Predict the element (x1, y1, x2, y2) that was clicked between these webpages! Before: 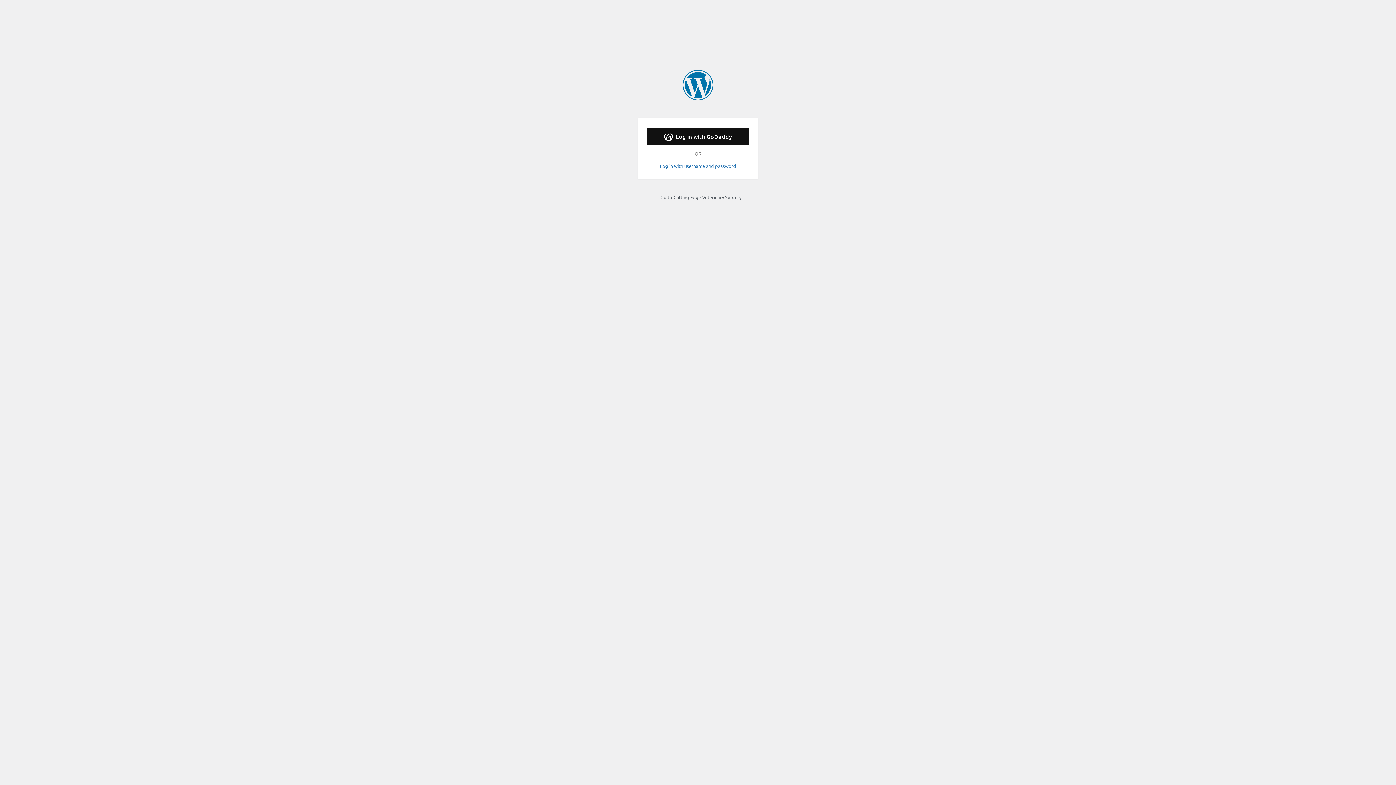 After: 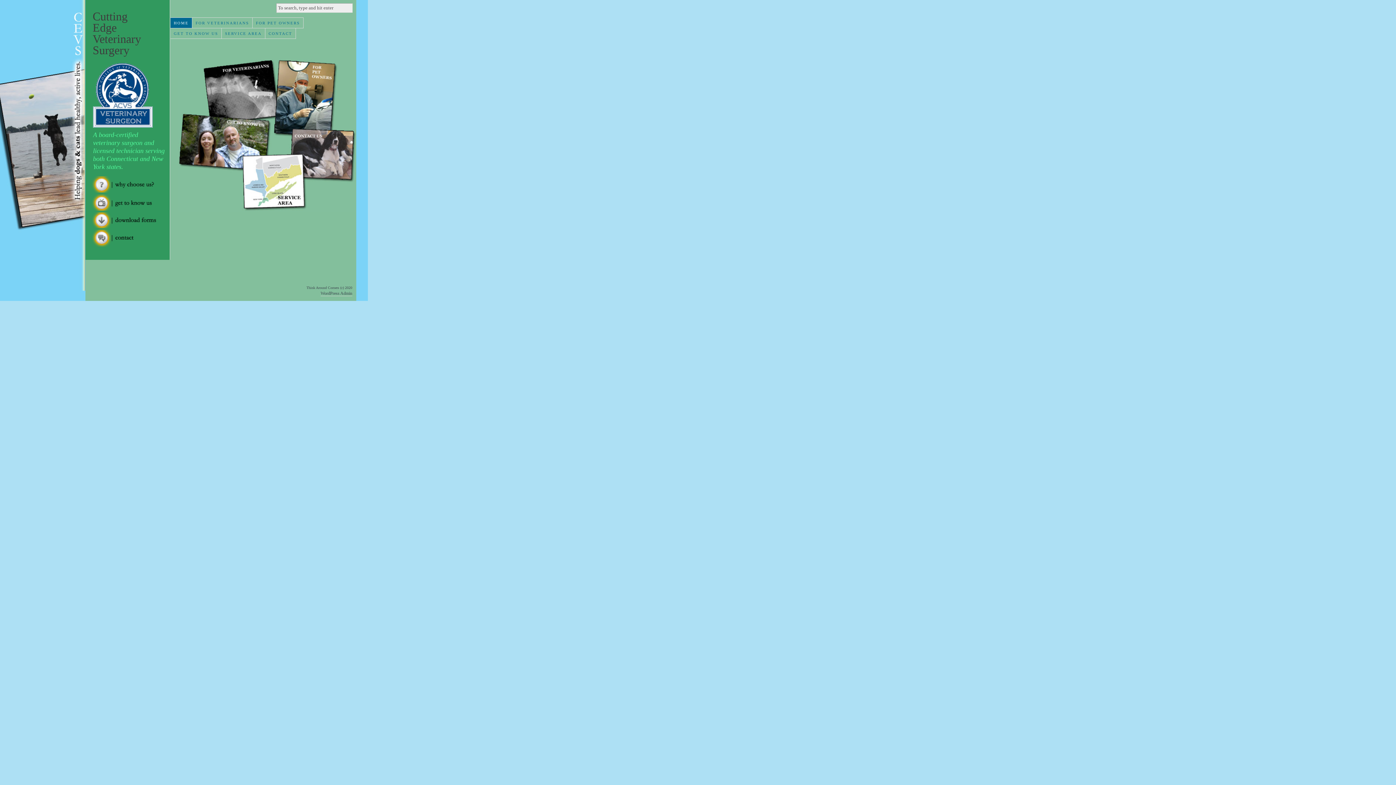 Action: bbox: (654, 194, 741, 200) label: ← Go to Cutting Edge Veterinary Surgery